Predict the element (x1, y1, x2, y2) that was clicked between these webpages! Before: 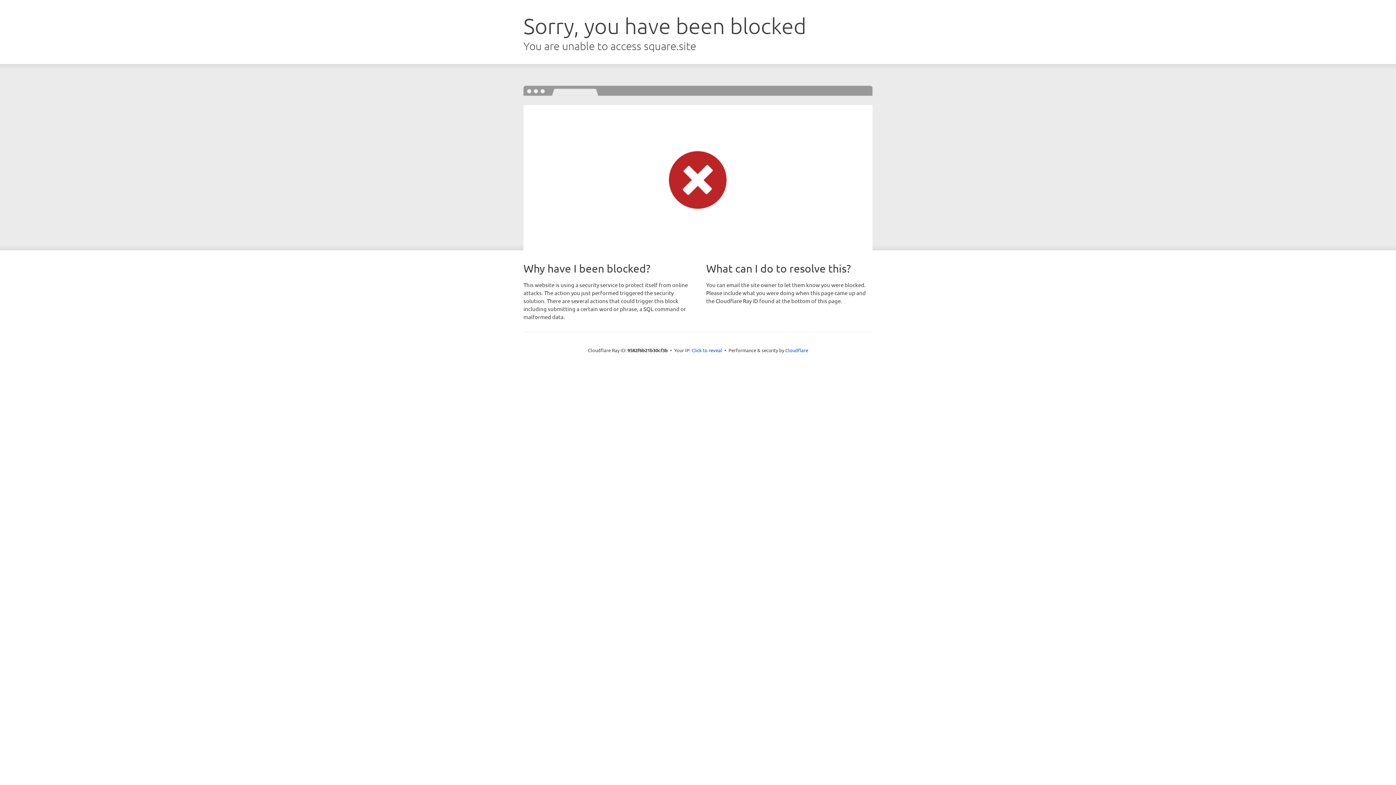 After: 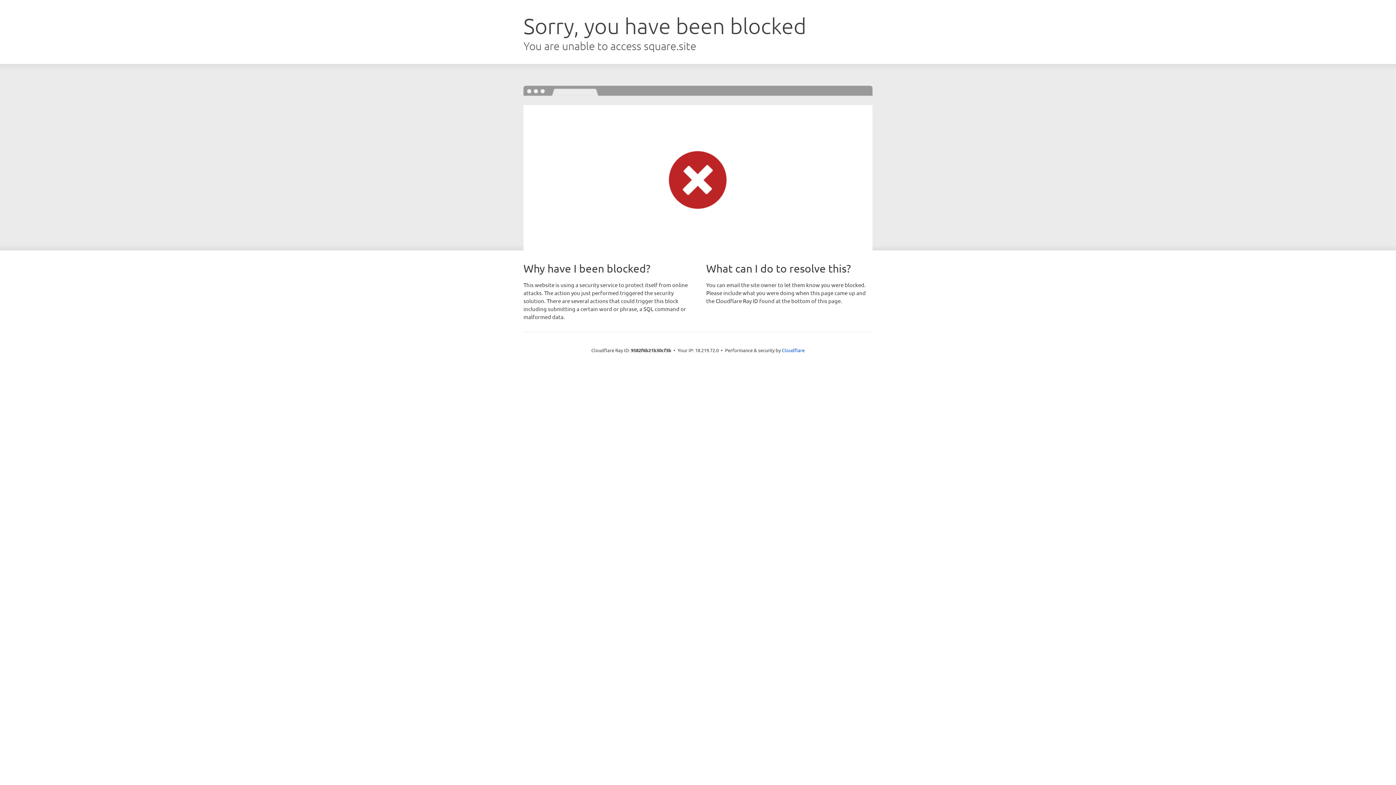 Action: bbox: (691, 346, 722, 353) label: Click to reveal